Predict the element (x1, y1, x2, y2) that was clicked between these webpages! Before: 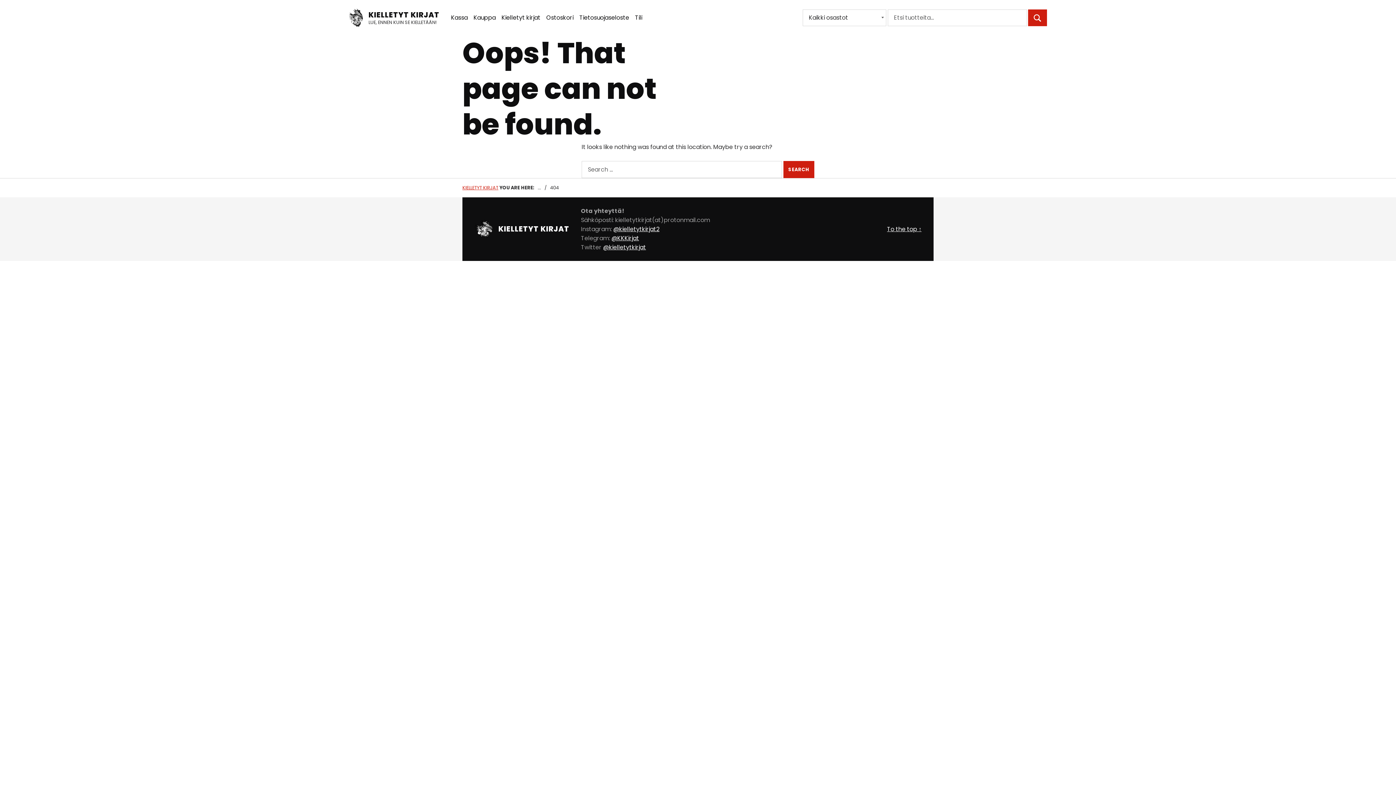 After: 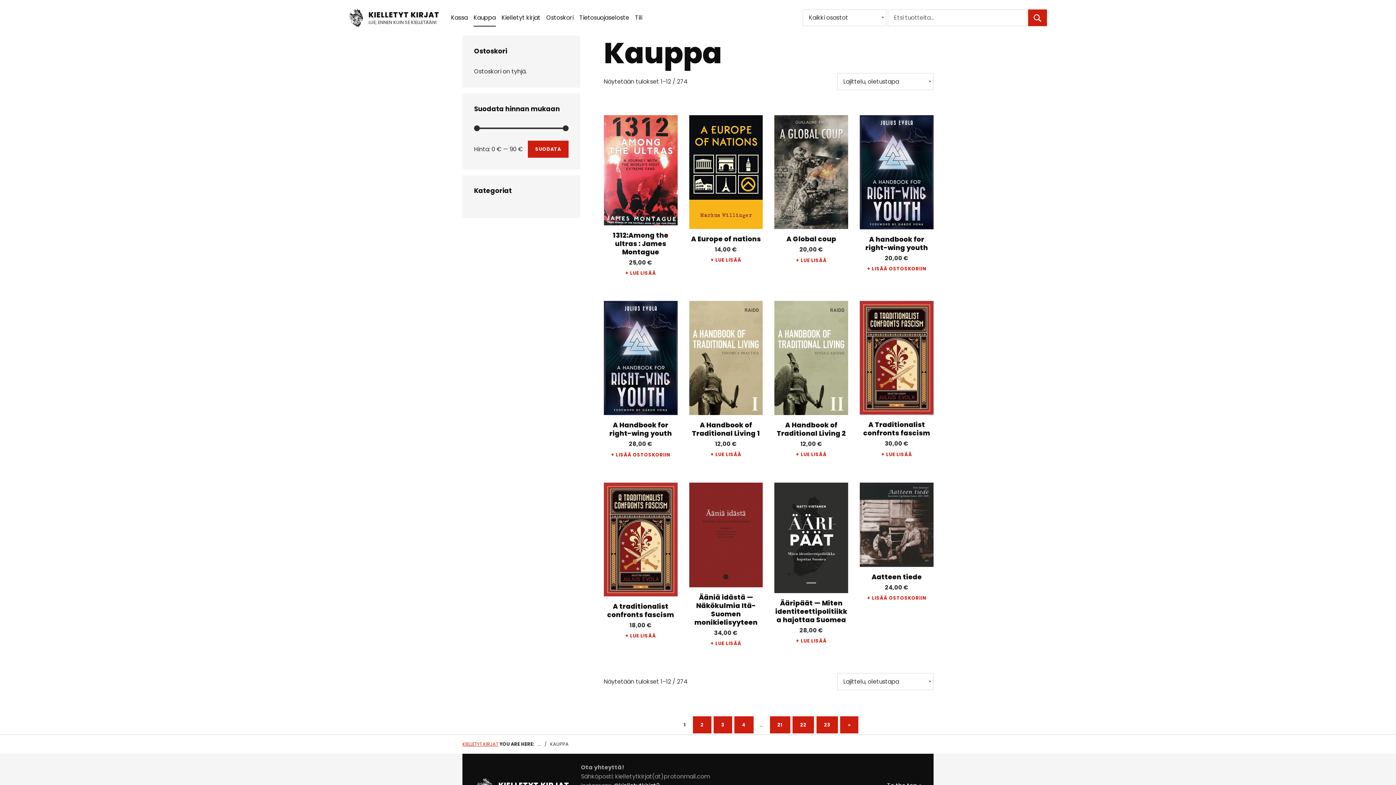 Action: bbox: (473, 9, 495, 26) label: Kauppa